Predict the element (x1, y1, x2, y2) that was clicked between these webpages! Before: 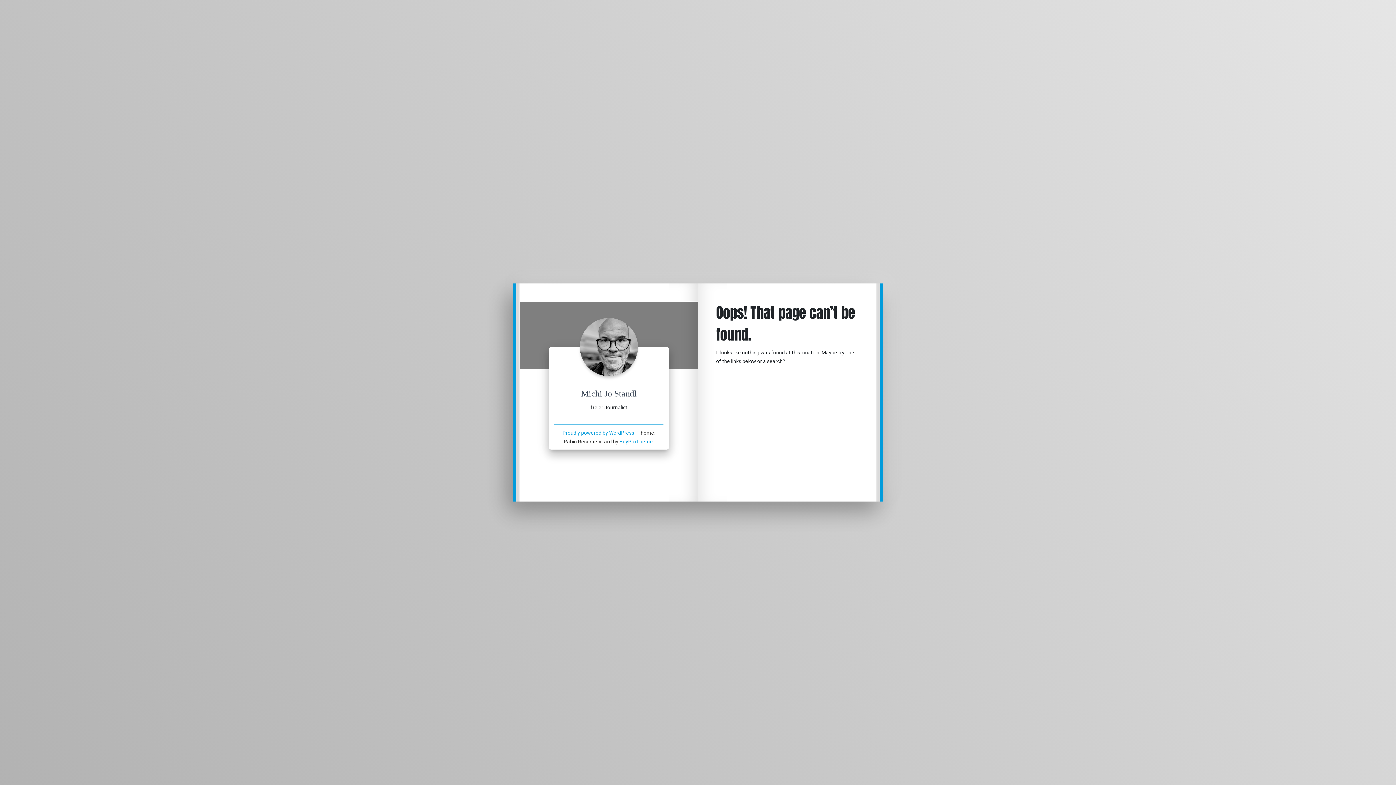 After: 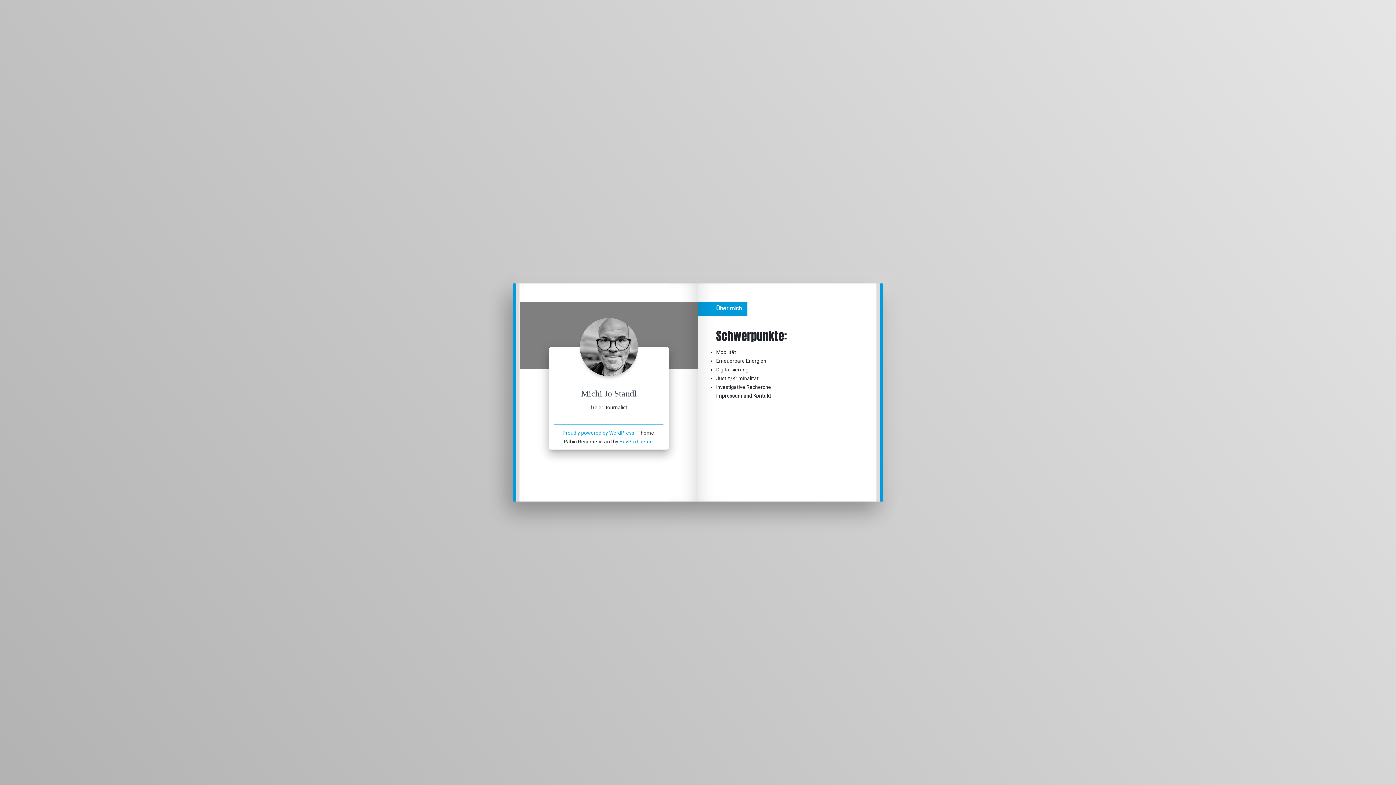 Action: bbox: (554, 347, 663, 405)